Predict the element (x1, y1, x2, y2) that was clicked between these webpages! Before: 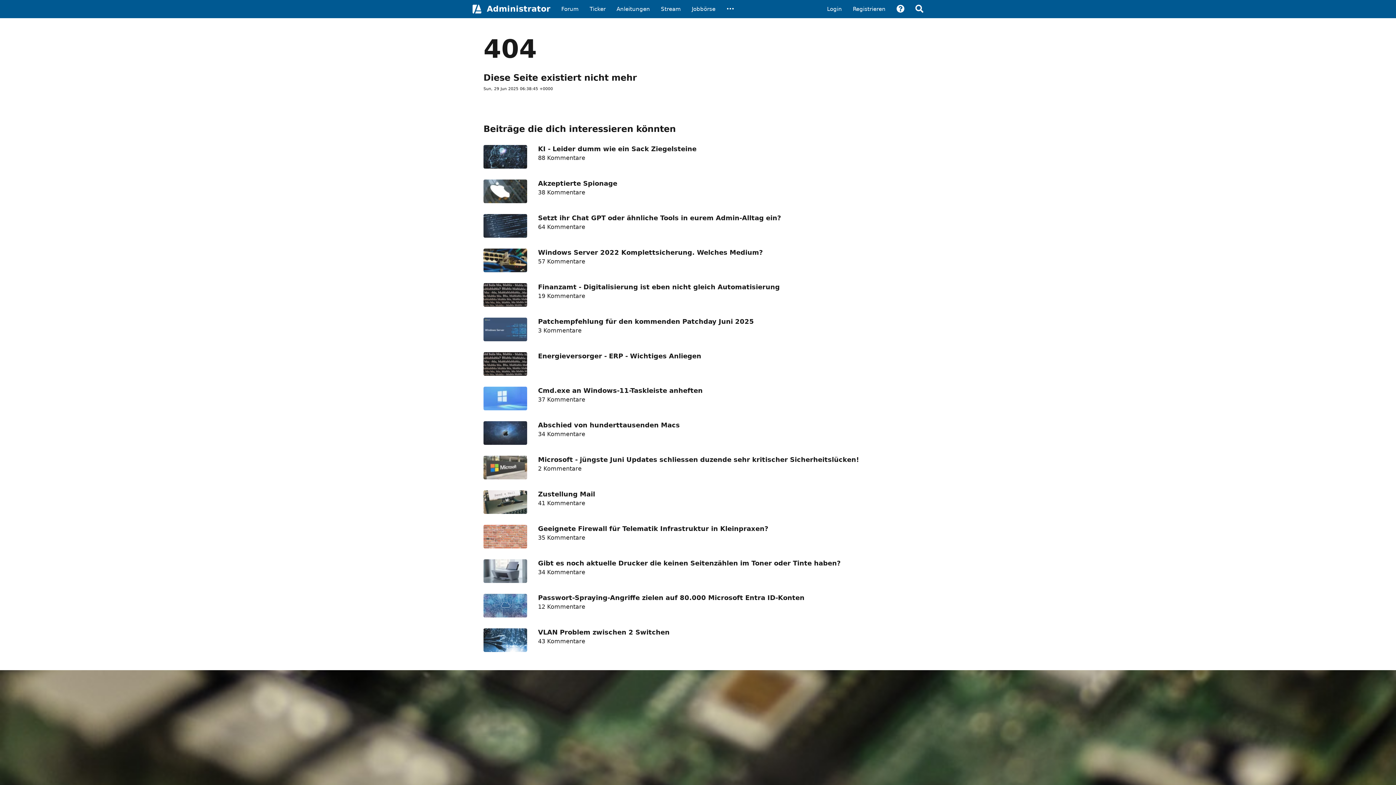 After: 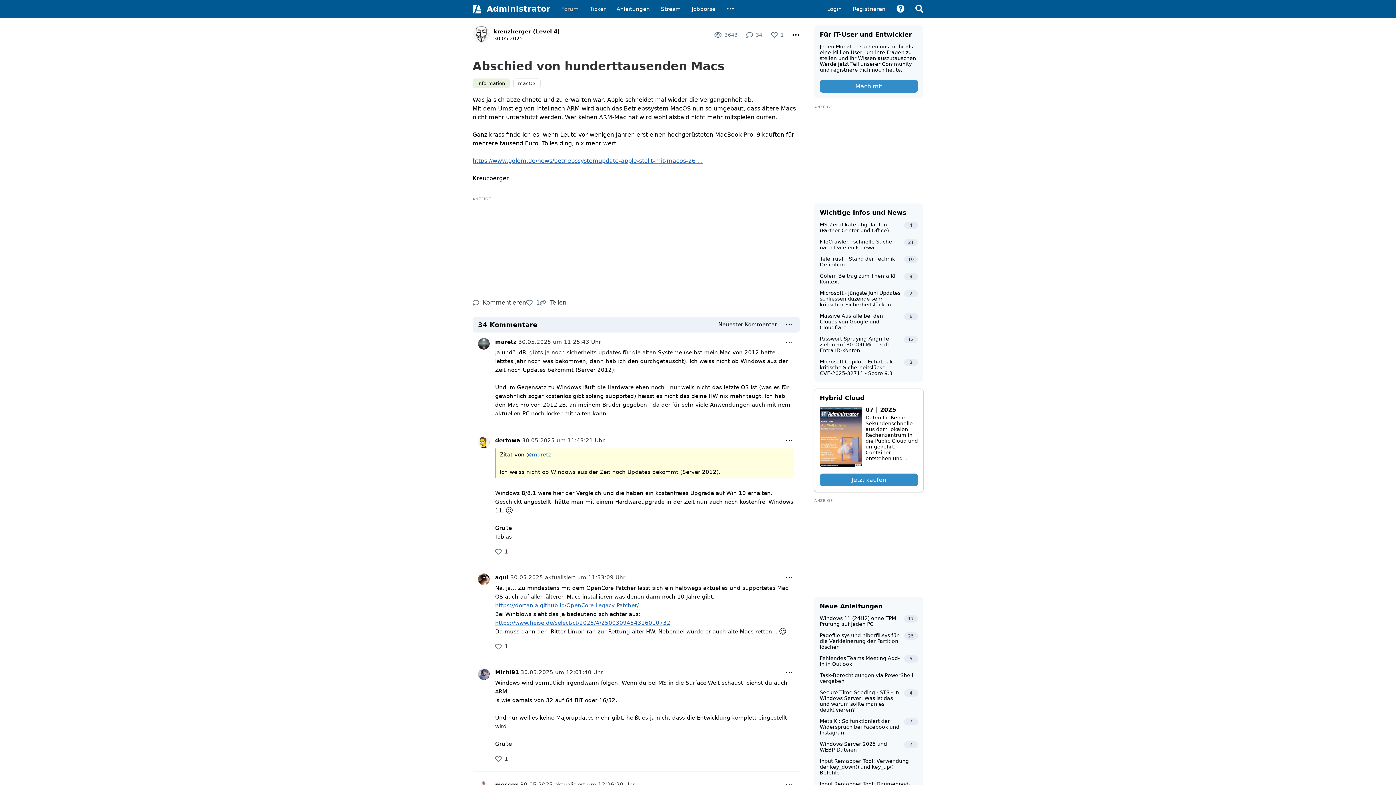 Action: label: Abschied von hunderttausenden Macs
34 Kommentare bbox: (483, 421, 912, 445)